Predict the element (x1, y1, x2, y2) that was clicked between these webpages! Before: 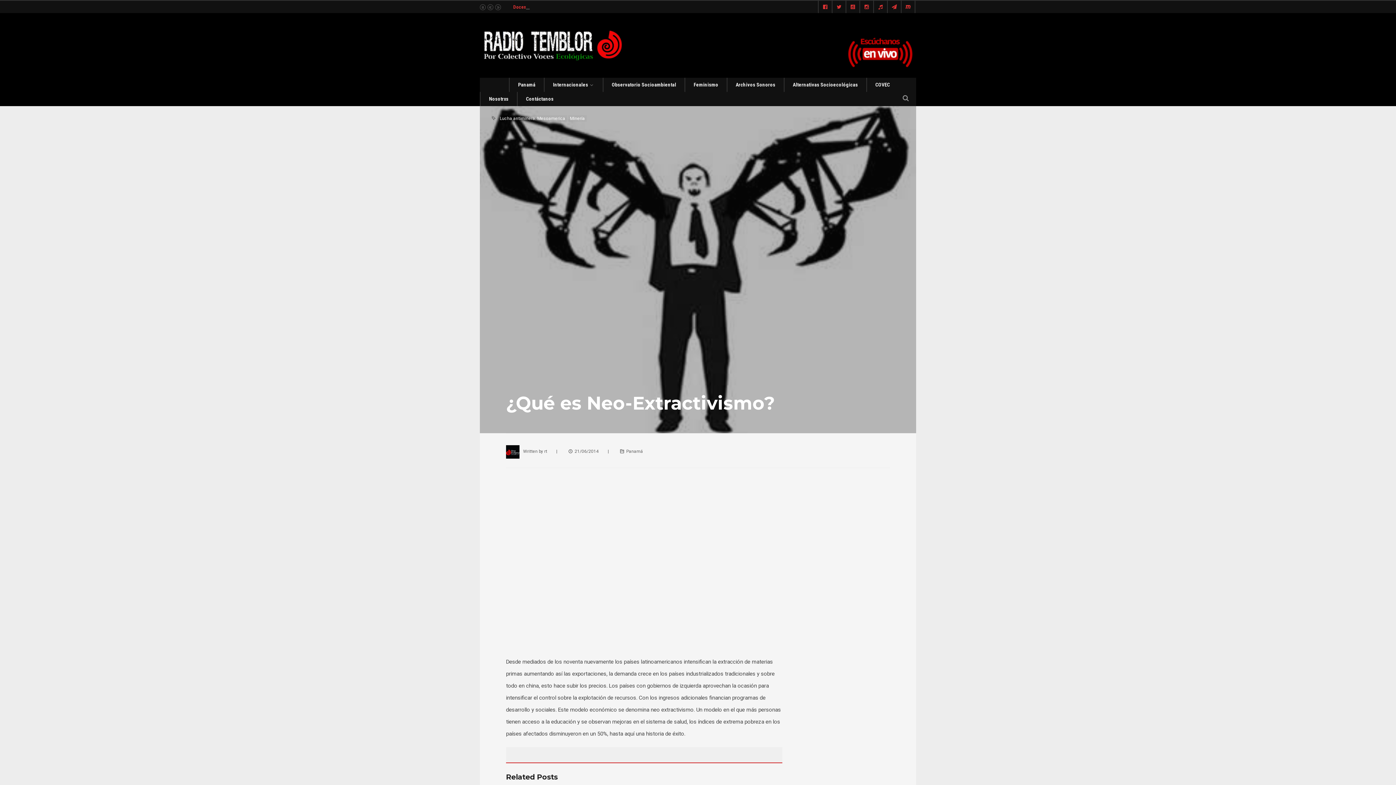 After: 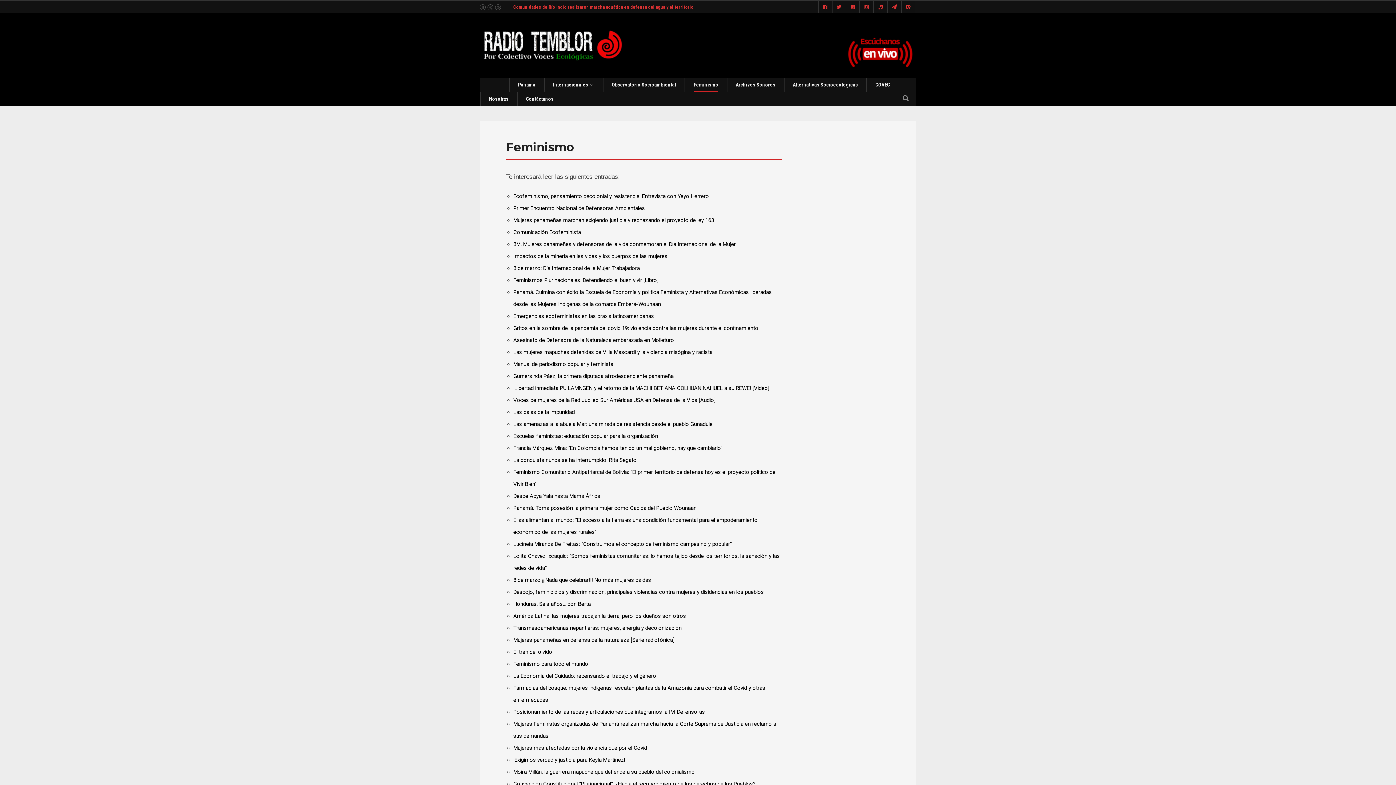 Action: label: Feminismo bbox: (693, 77, 718, 92)